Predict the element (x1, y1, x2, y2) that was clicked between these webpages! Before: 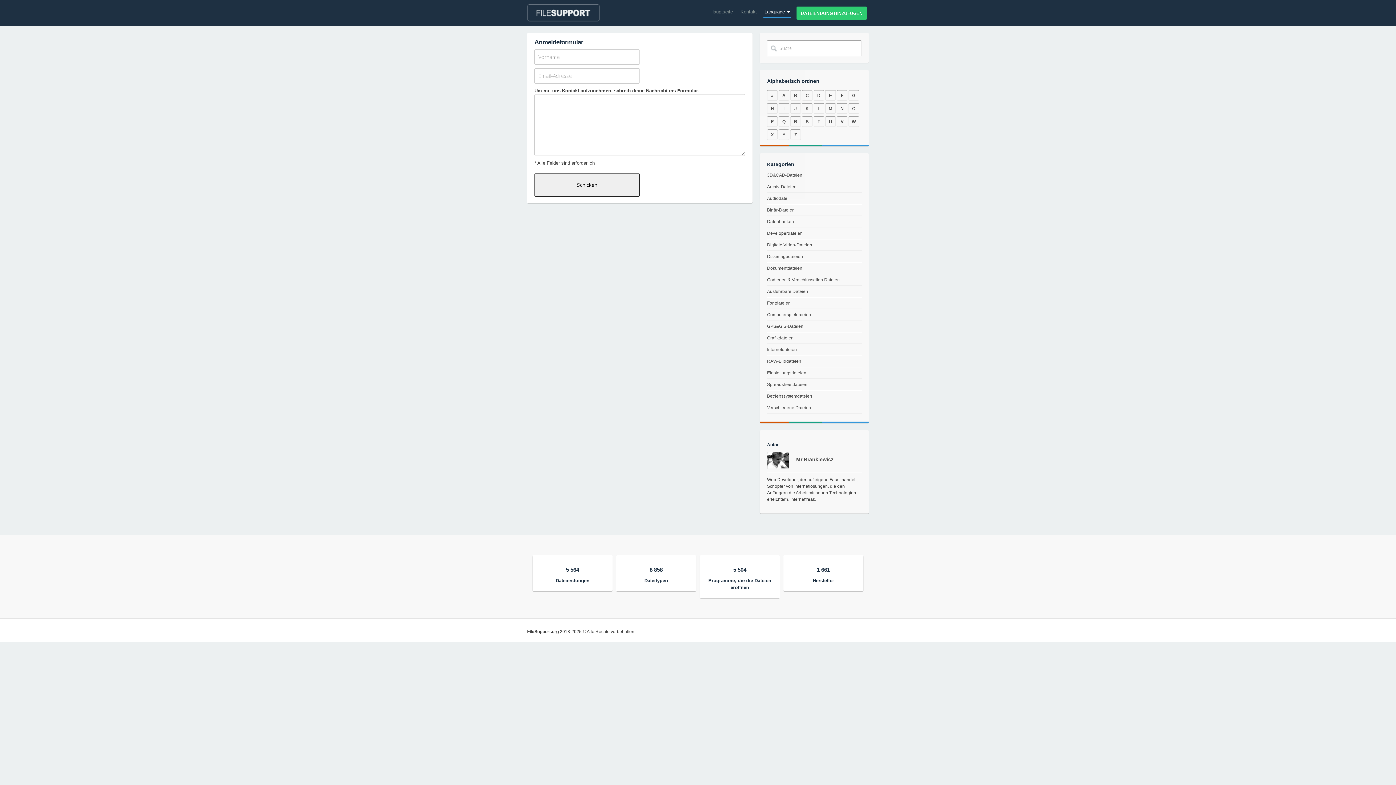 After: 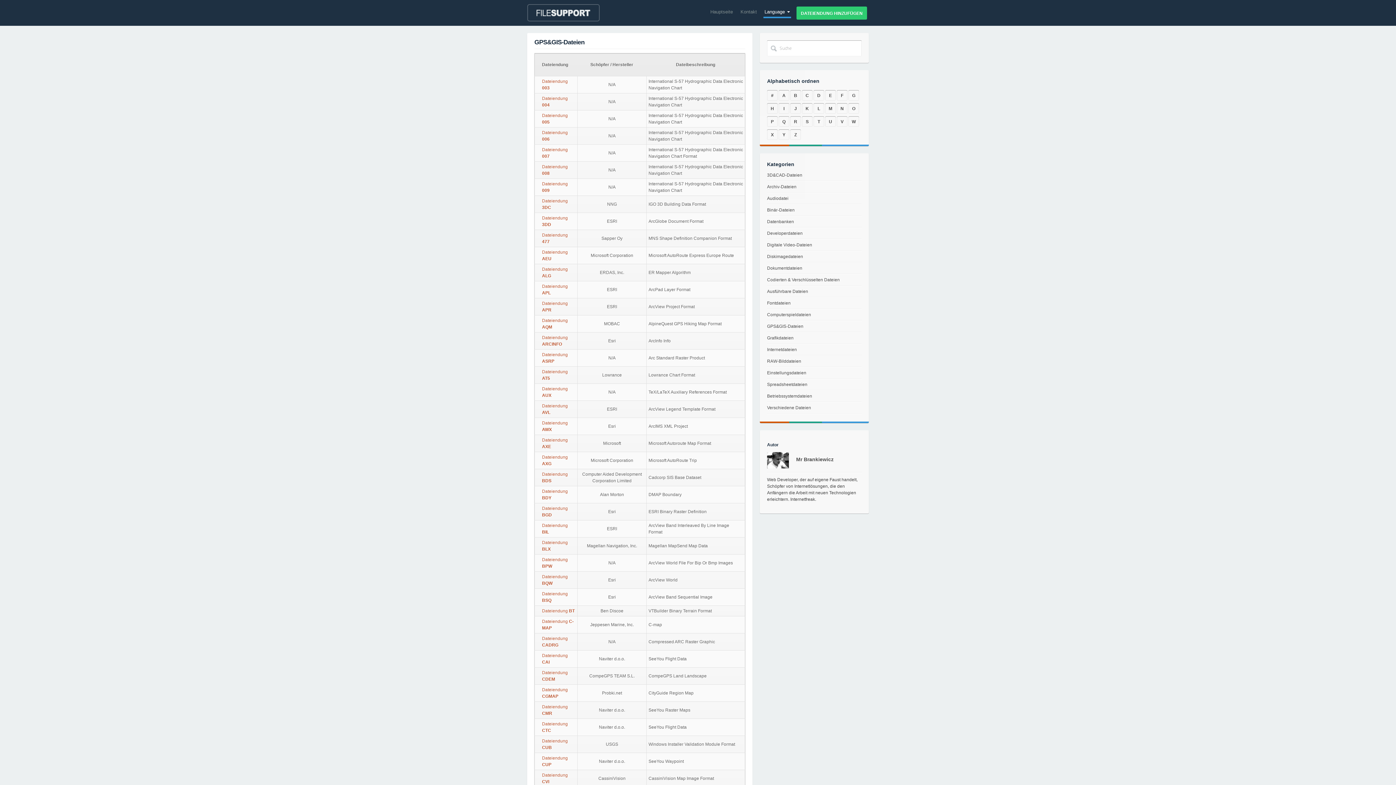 Action: label: GPS&GIS-Dateien bbox: (767, 324, 803, 329)